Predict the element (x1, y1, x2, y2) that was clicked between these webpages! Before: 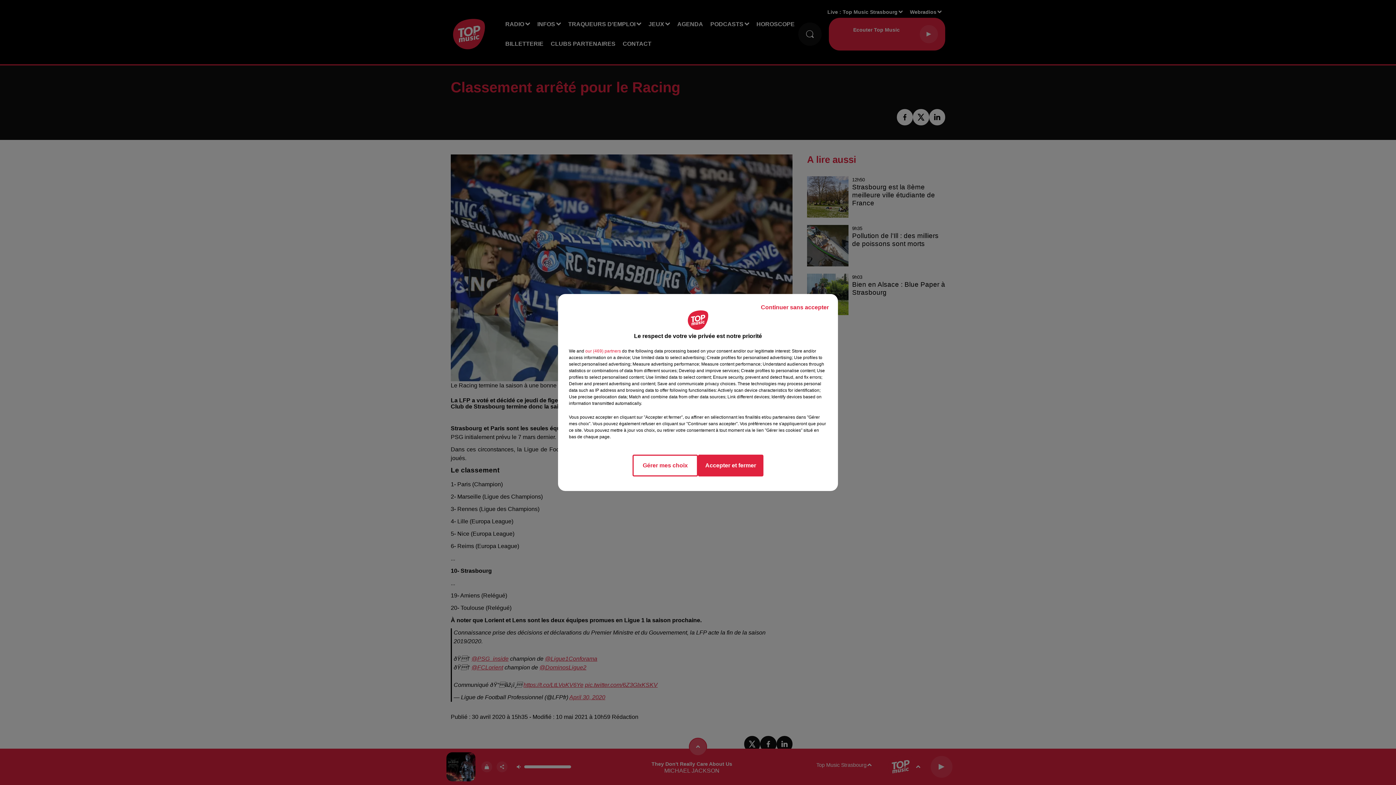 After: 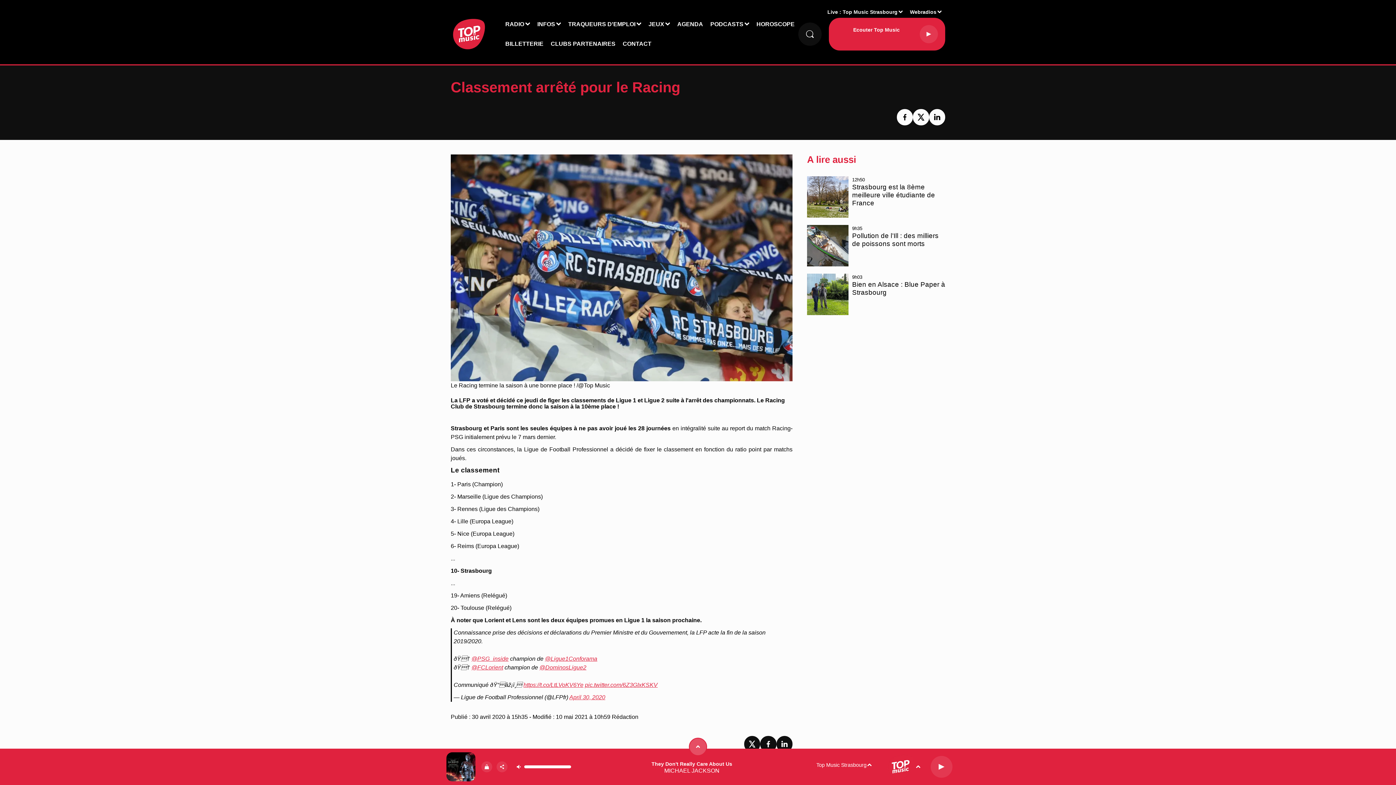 Action: bbox: (755, 297, 834, 317) label: Continuer sans accepter